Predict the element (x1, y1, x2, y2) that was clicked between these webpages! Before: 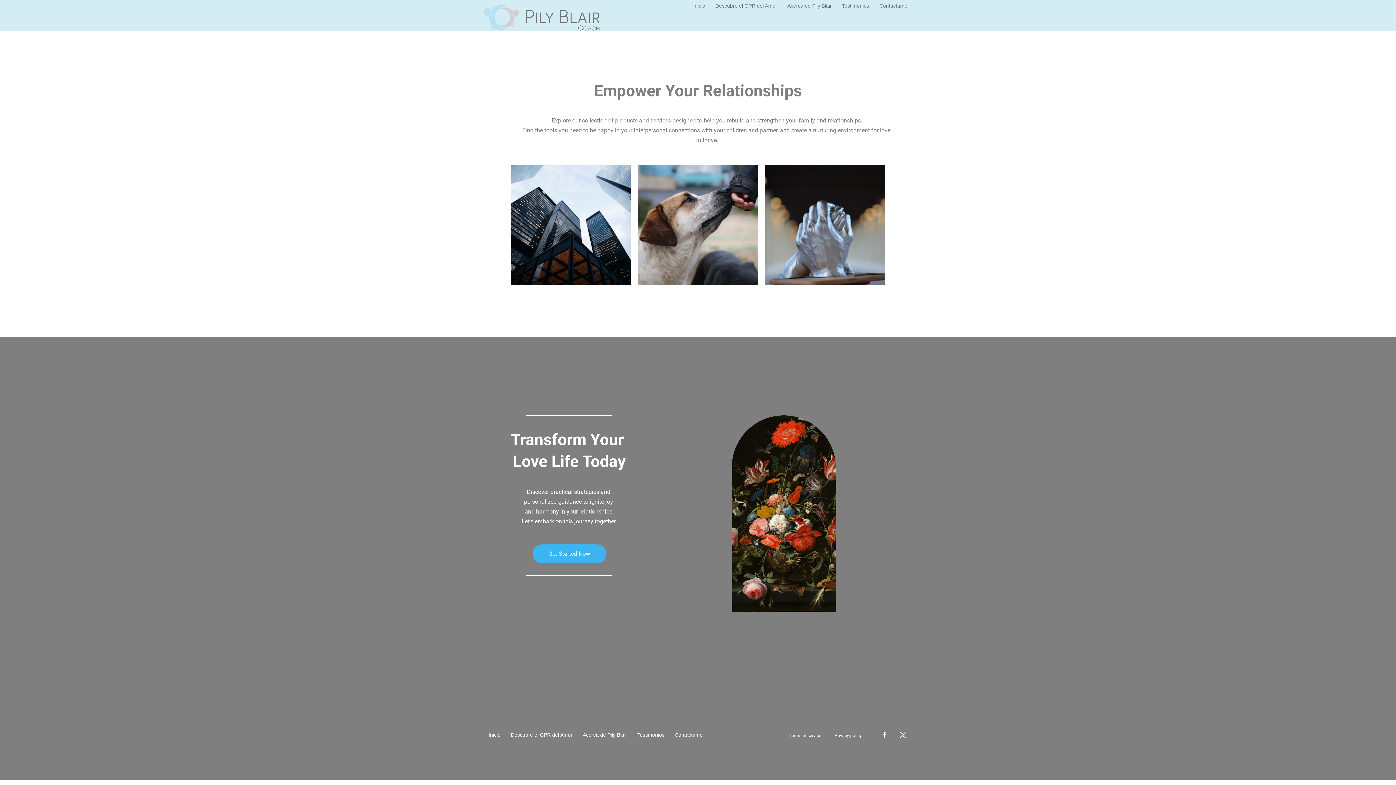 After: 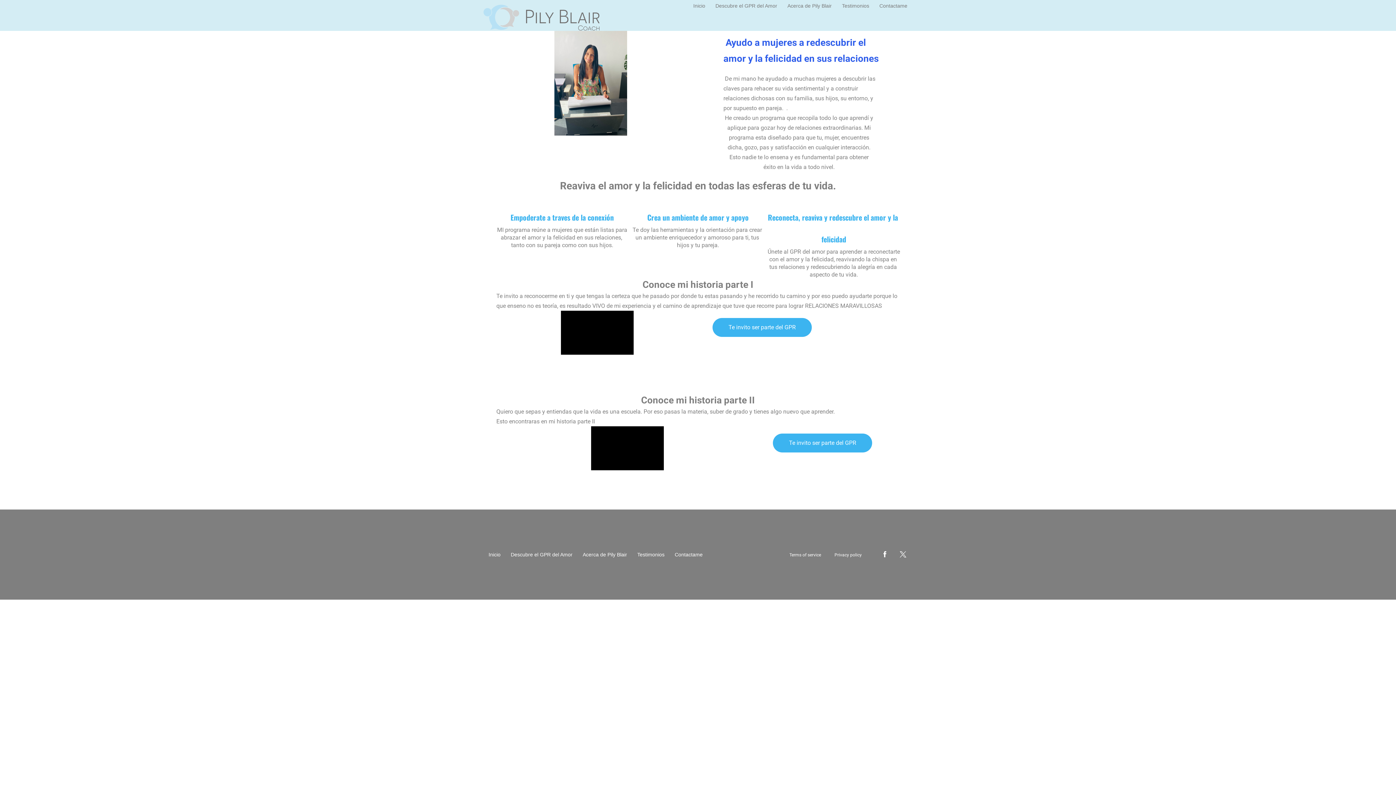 Action: label: Acerca de Pily Blair bbox: (782, 0, 837, 11)